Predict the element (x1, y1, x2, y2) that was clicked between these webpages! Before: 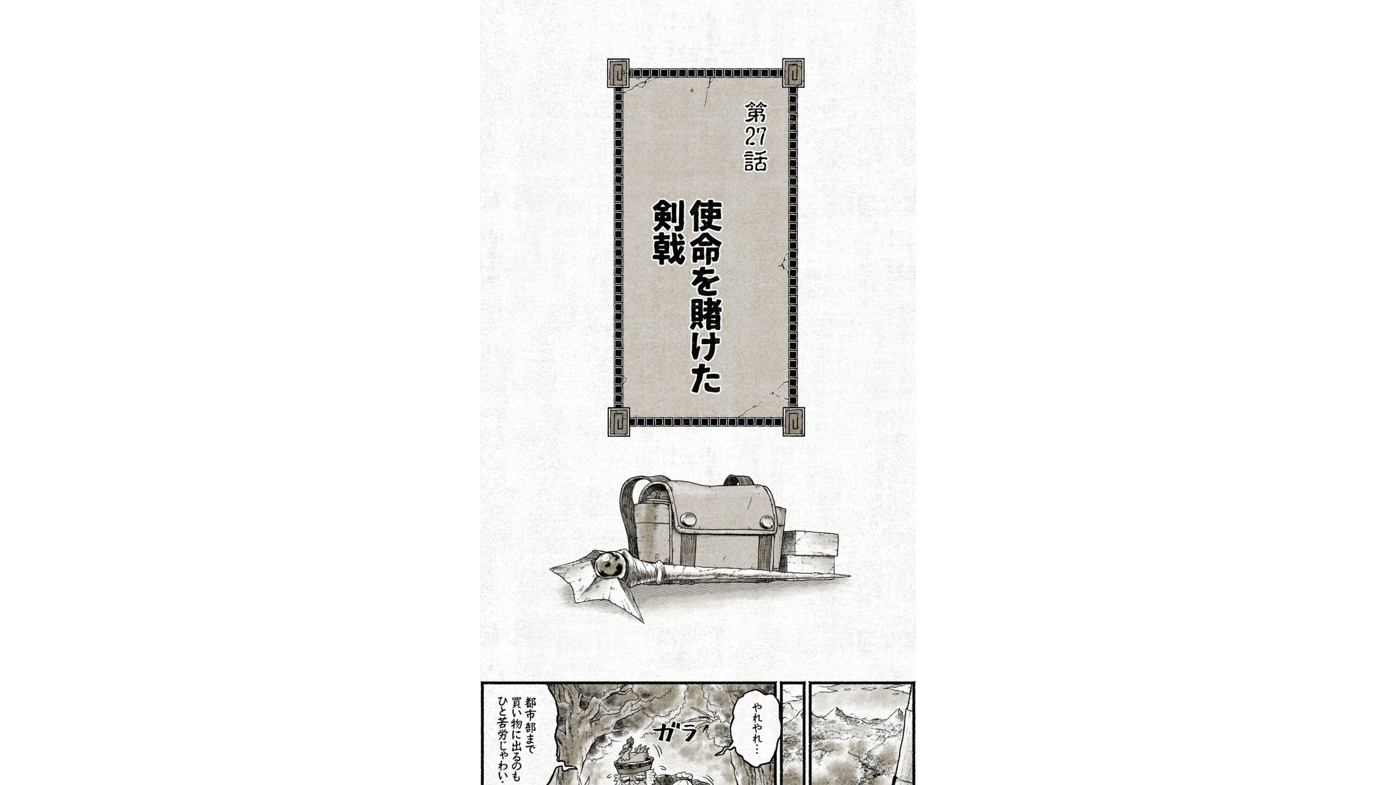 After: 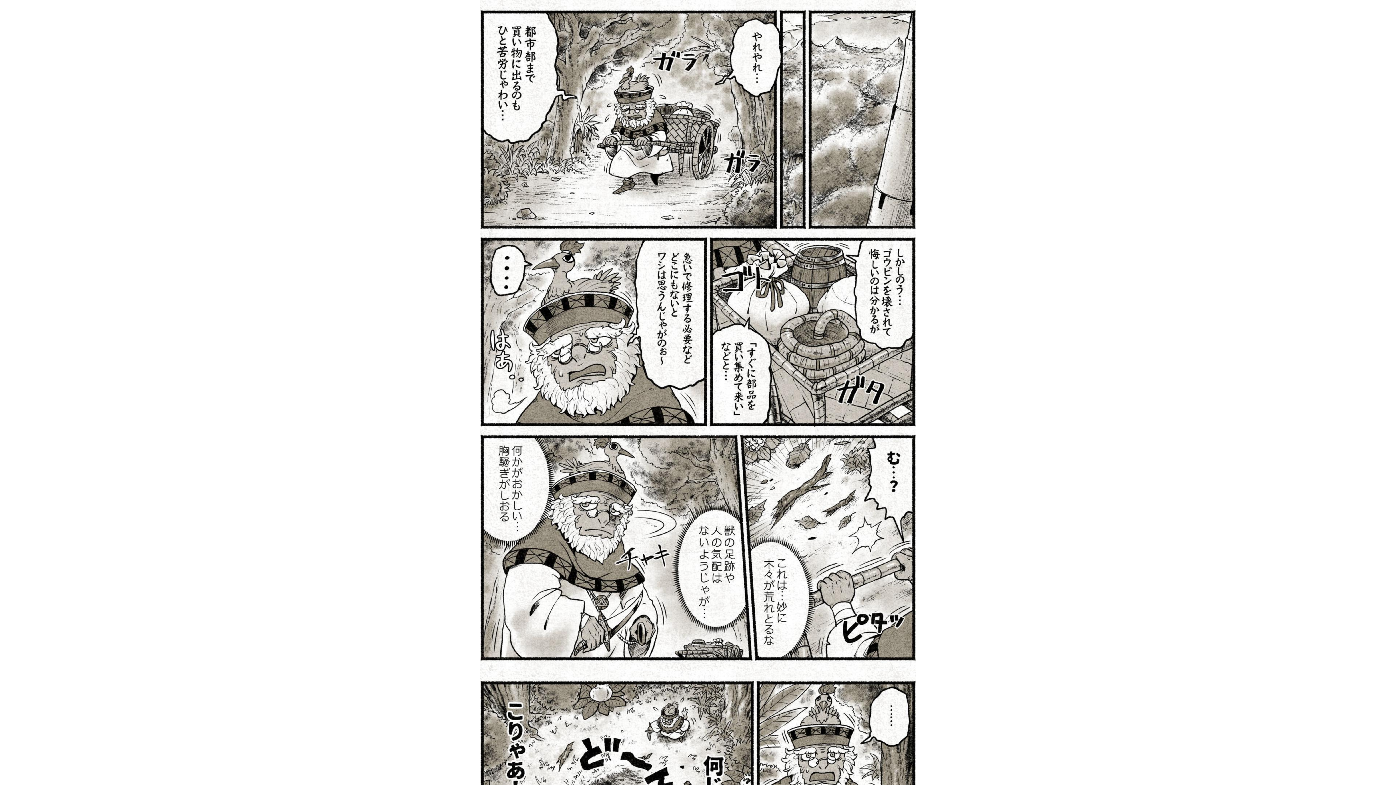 Action: bbox: (0, 549, 1396, 785)